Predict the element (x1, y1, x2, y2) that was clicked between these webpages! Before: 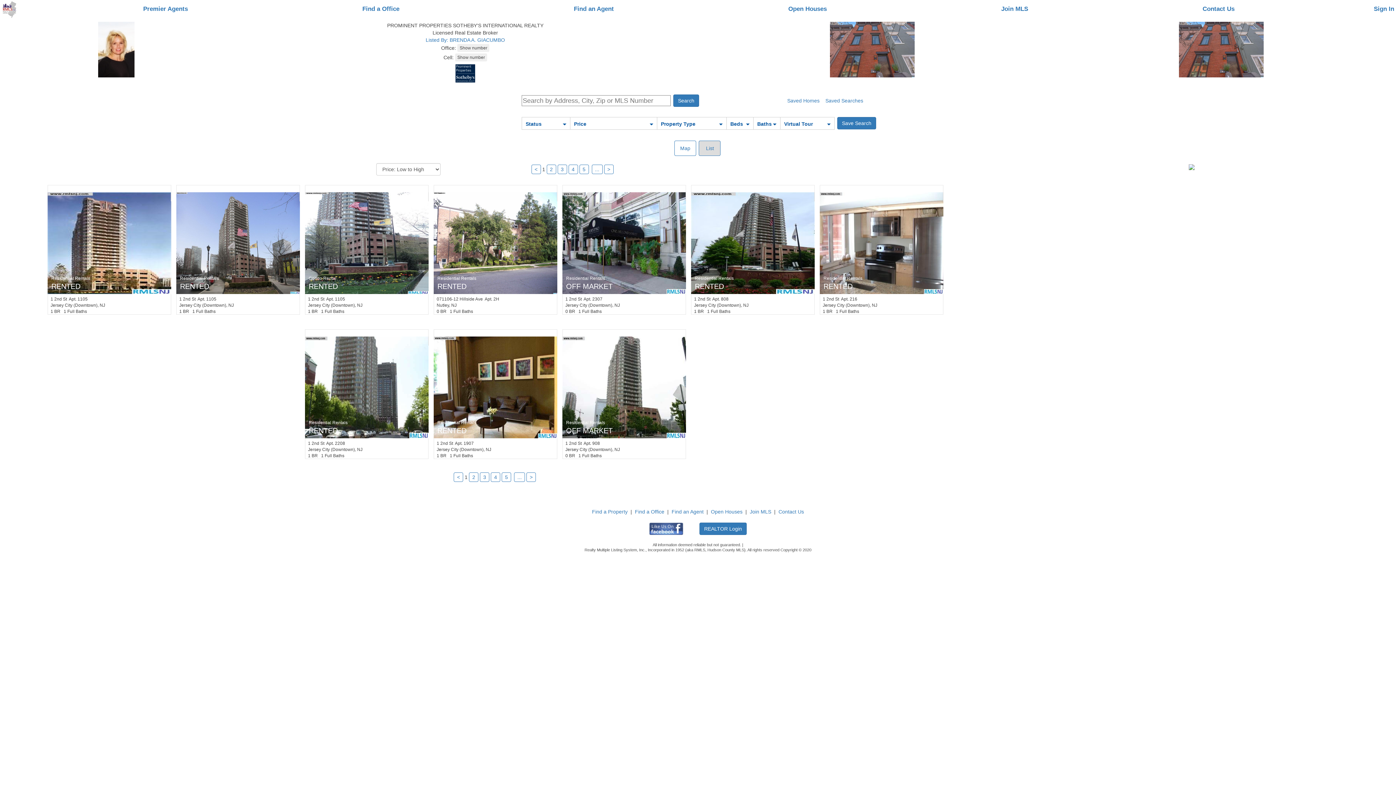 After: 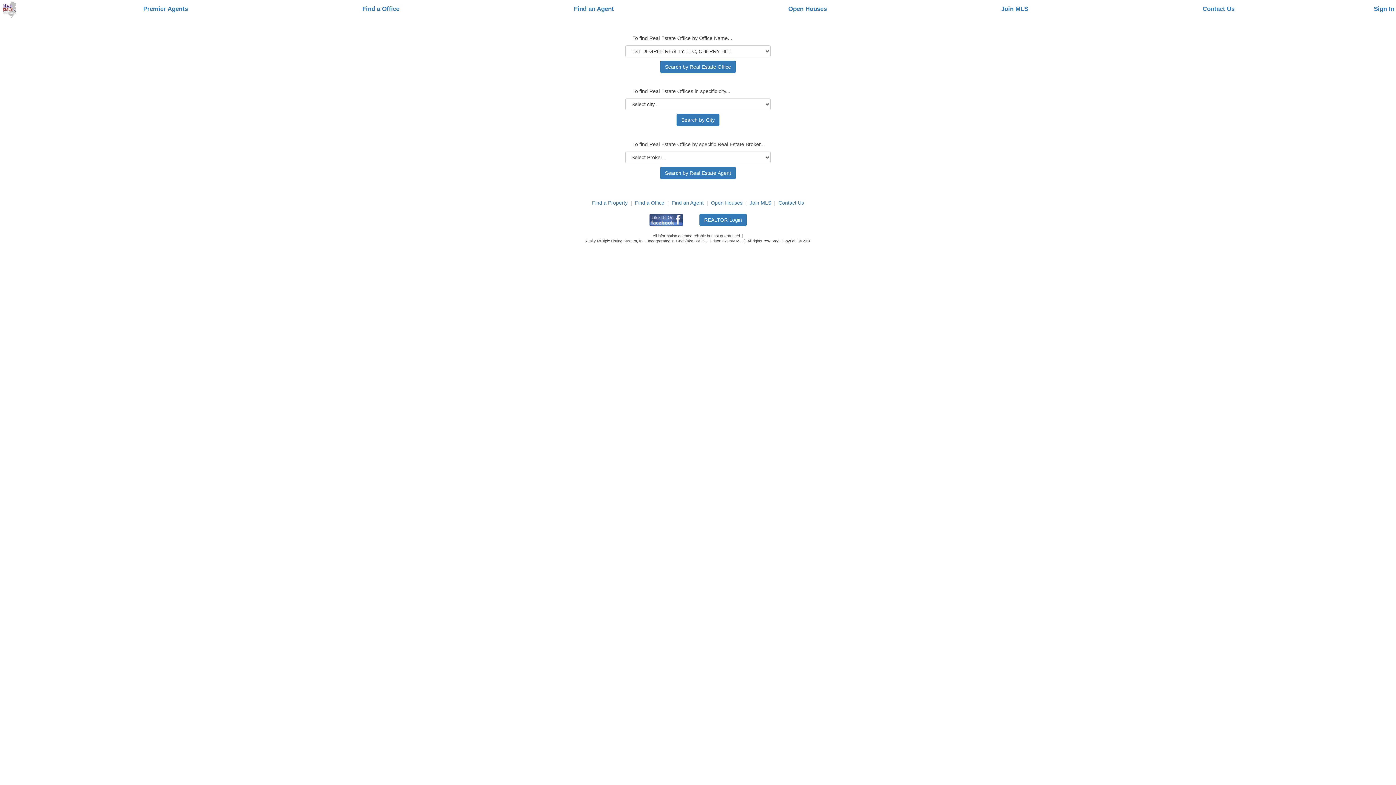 Action: bbox: (635, 509, 664, 514) label: Find a Office